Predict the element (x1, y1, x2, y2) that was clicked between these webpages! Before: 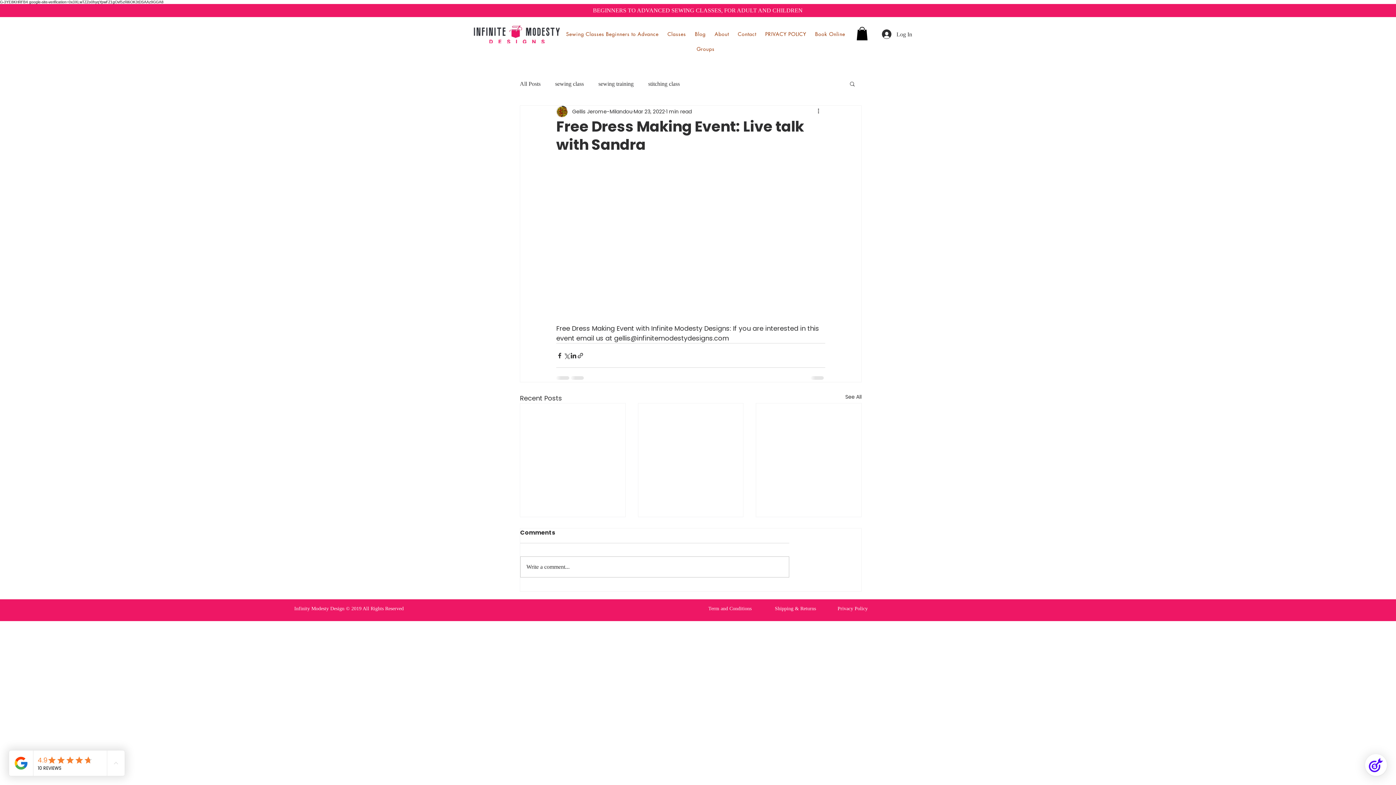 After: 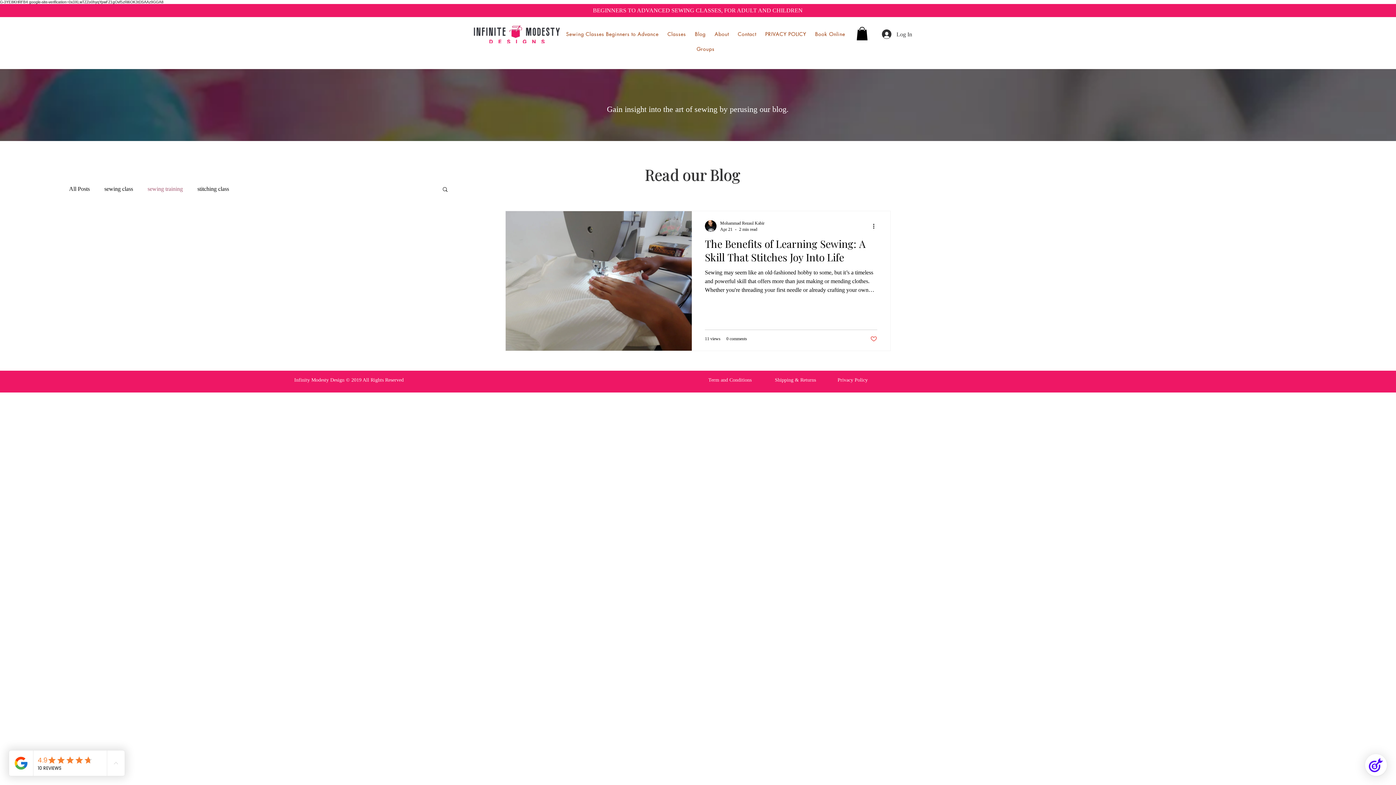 Action: label: sewing training bbox: (598, 79, 633, 88)